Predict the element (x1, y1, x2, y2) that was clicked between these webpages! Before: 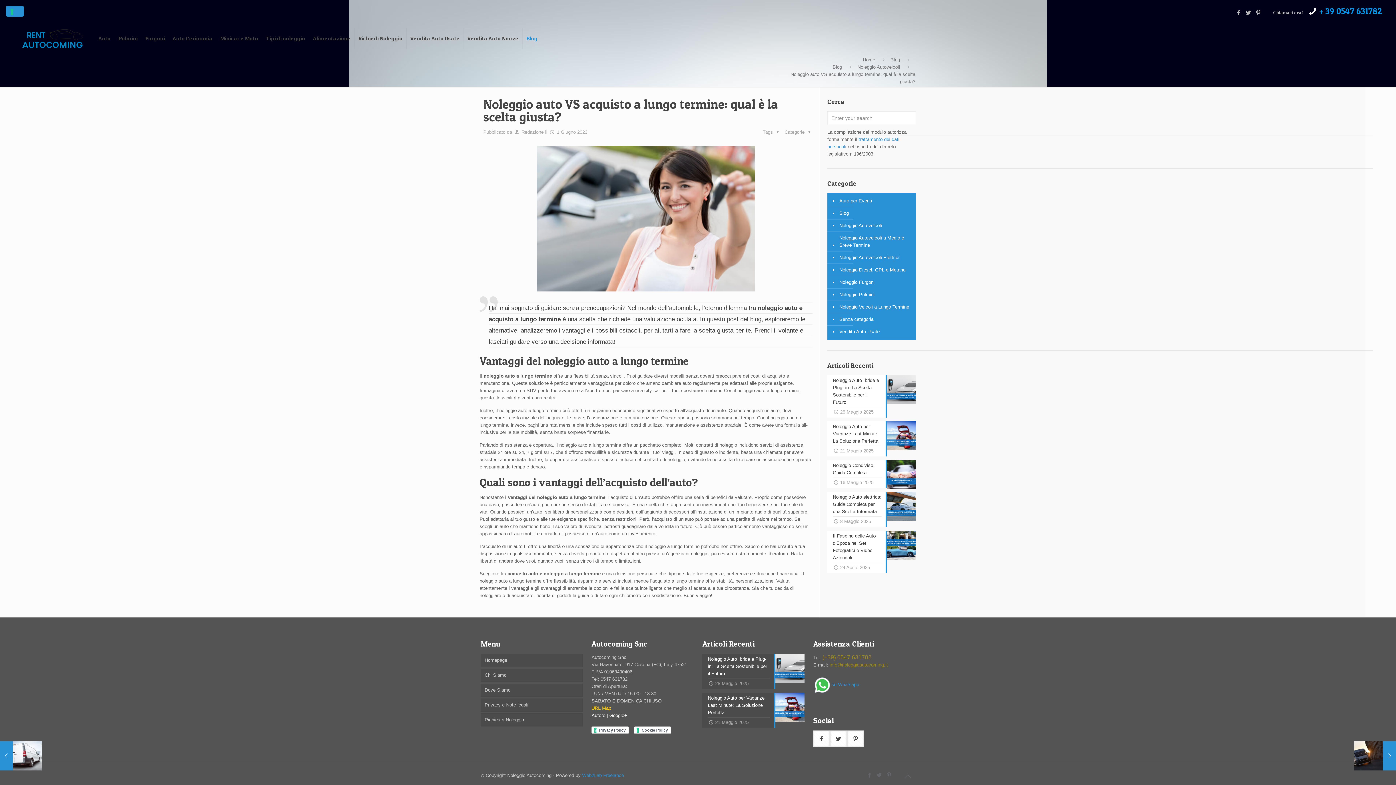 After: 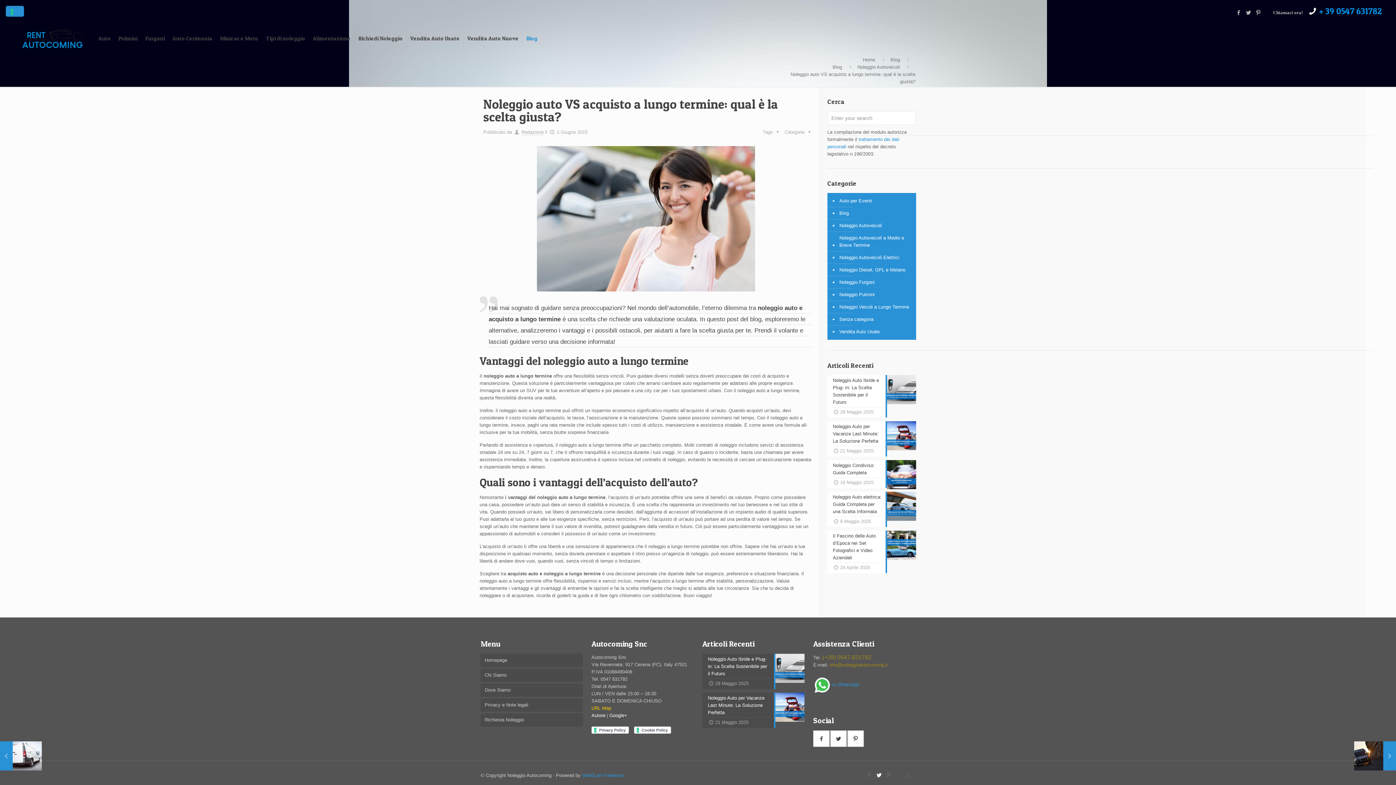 Action: bbox: (875, 772, 883, 778)